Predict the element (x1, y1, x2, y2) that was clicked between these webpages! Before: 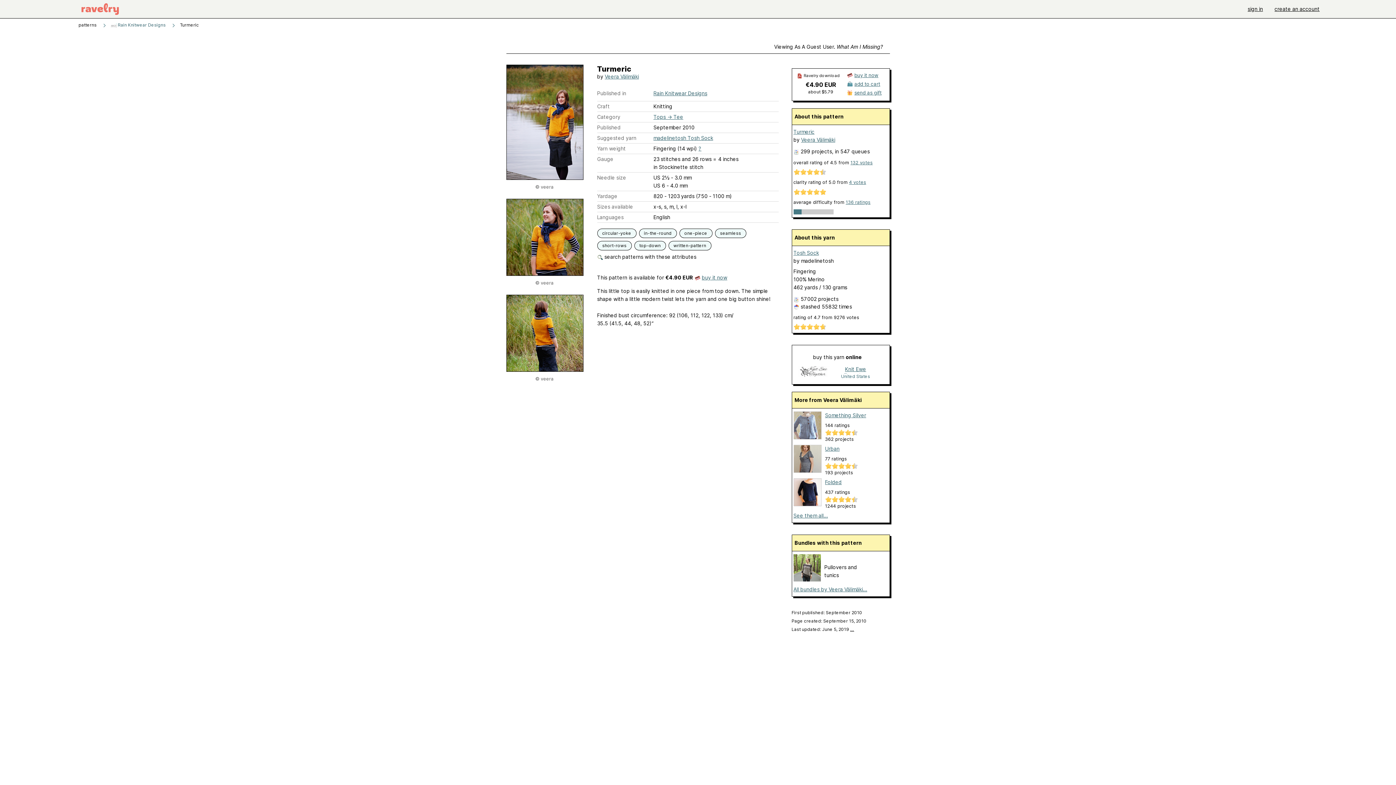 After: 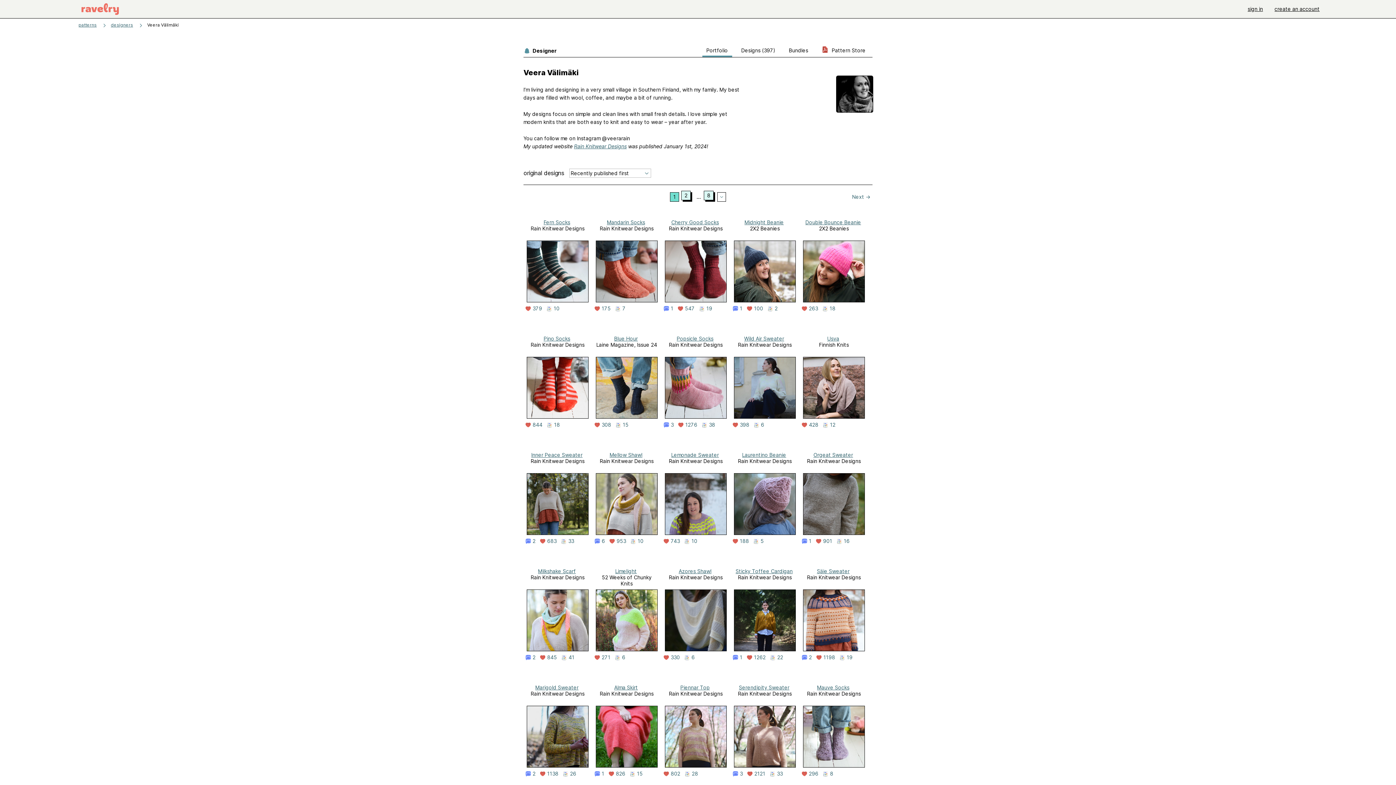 Action: bbox: (793, 512, 828, 518) label: See them all...